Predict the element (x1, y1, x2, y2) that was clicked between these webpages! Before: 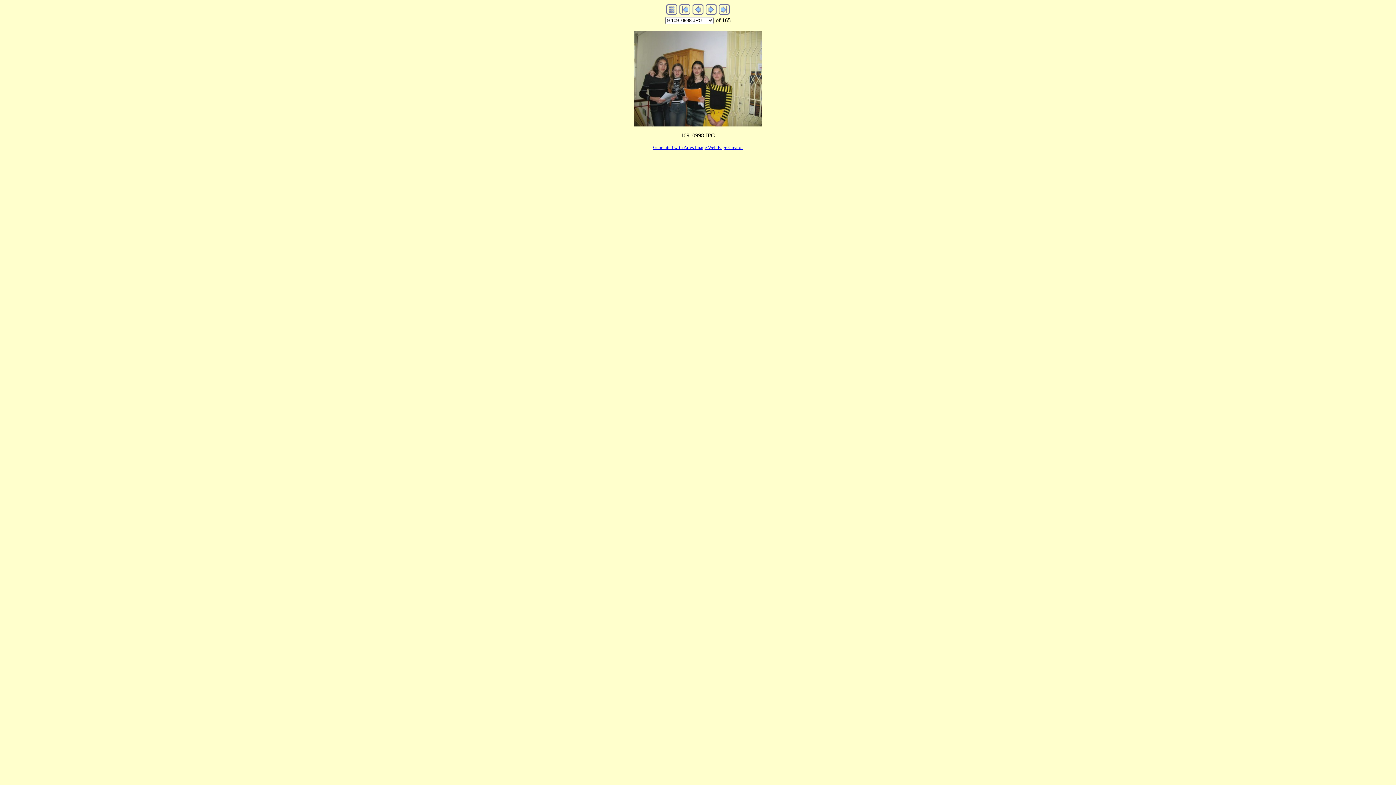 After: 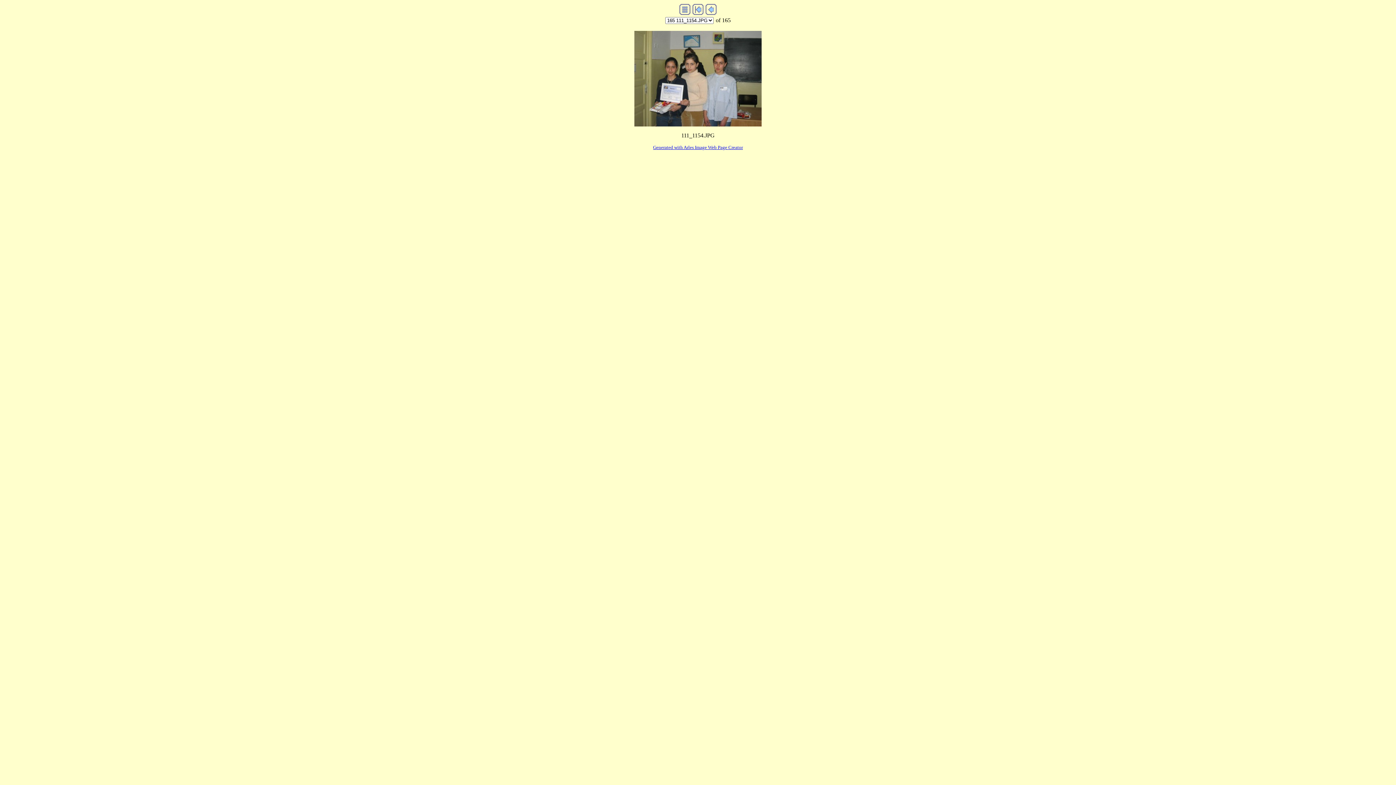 Action: bbox: (718, 9, 729, 16)